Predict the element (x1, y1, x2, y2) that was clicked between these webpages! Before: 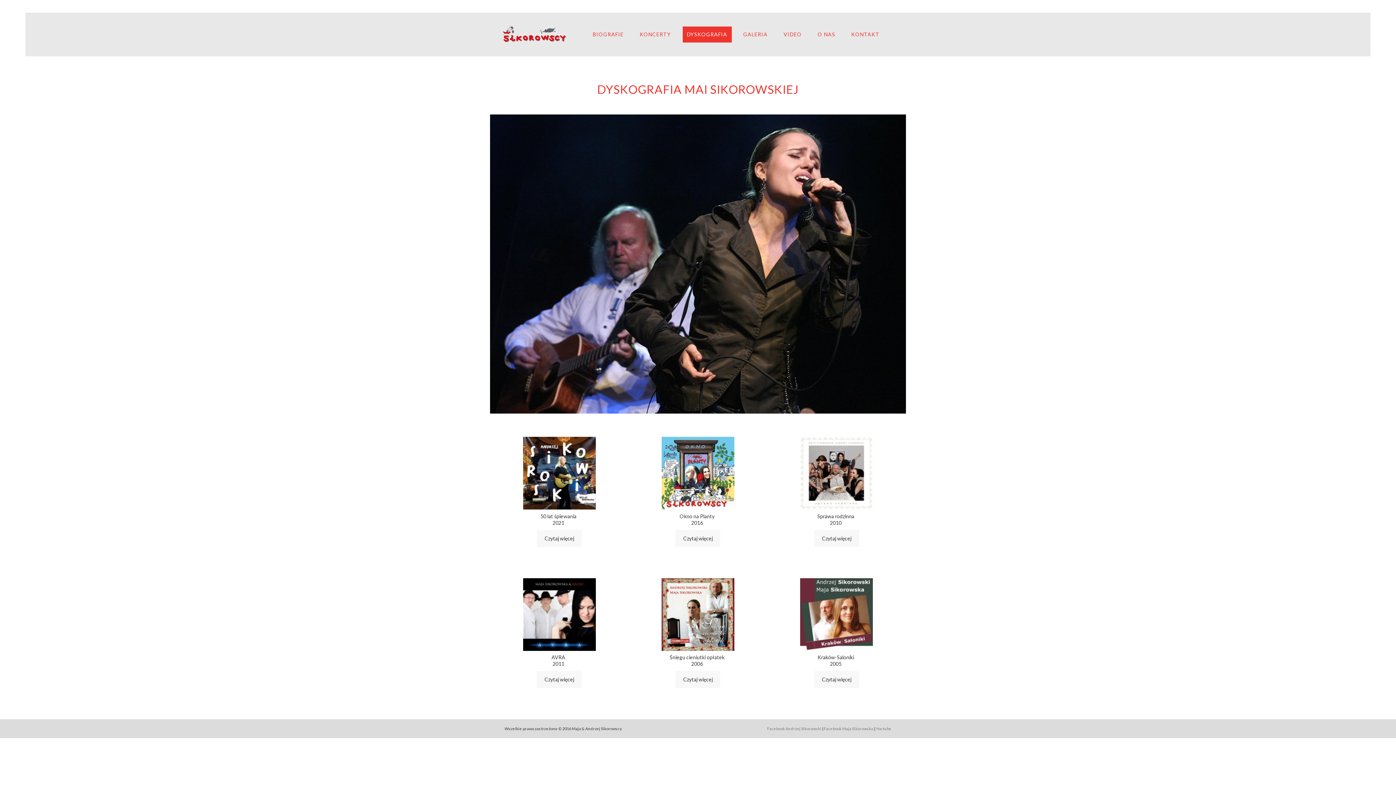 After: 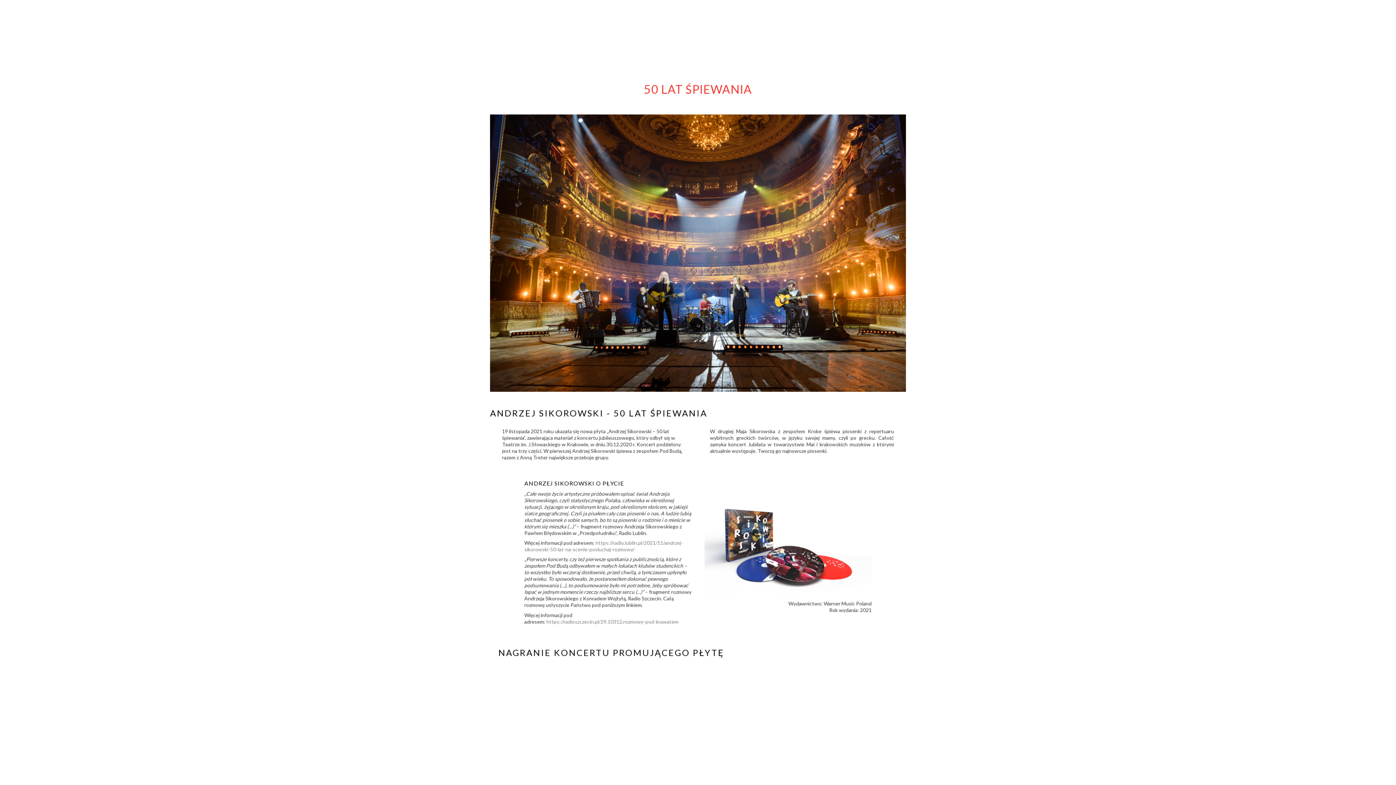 Action: bbox: (523, 437, 595, 509)